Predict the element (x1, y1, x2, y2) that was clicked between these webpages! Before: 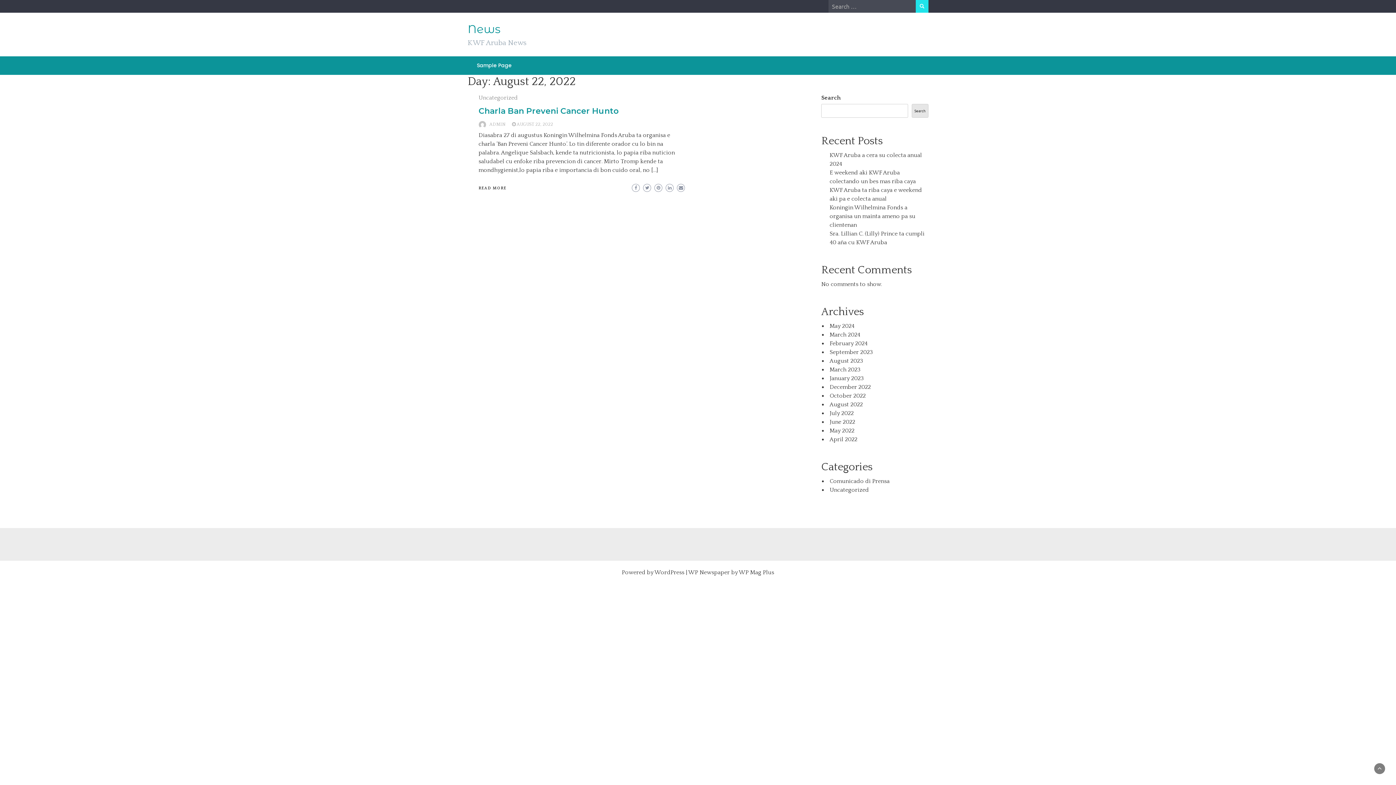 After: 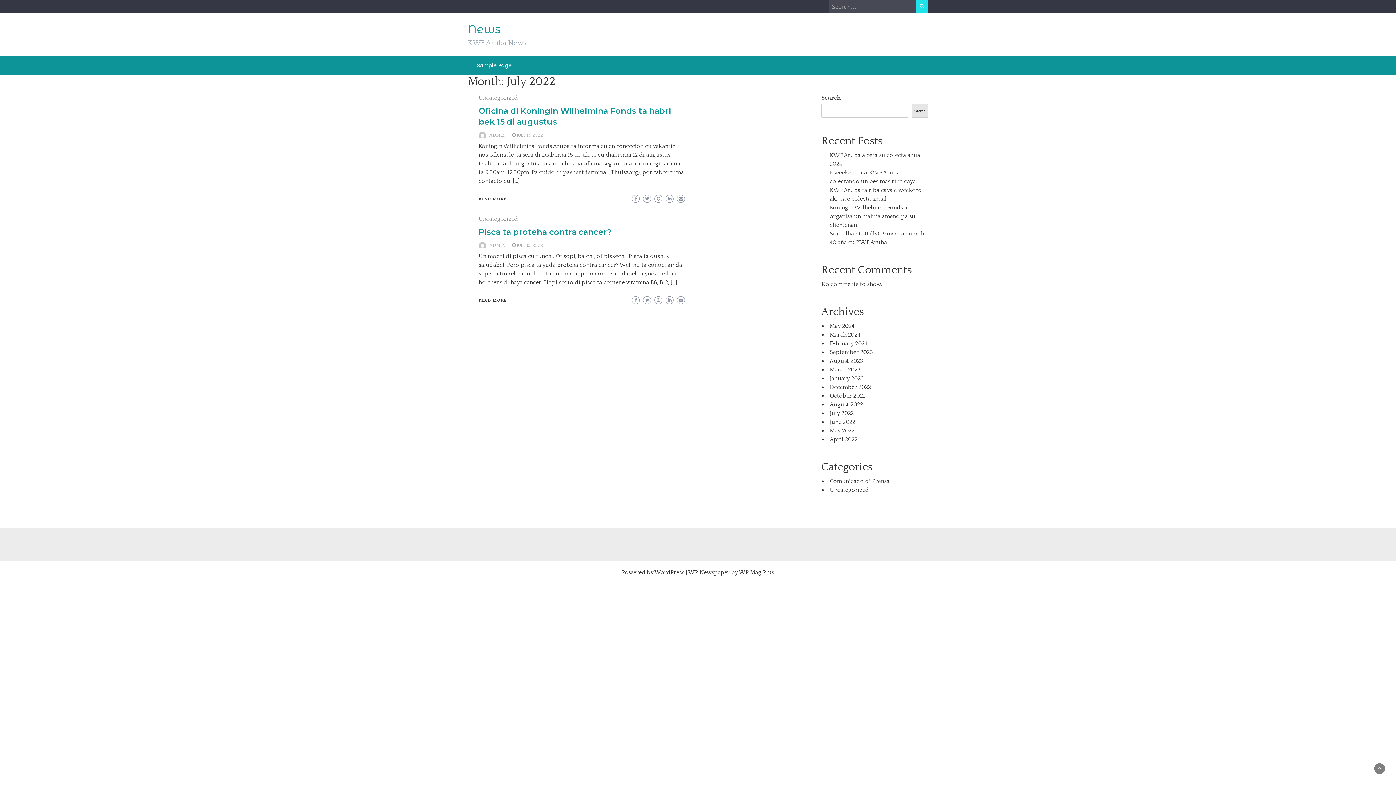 Action: label: July 2022 bbox: (829, 410, 853, 416)